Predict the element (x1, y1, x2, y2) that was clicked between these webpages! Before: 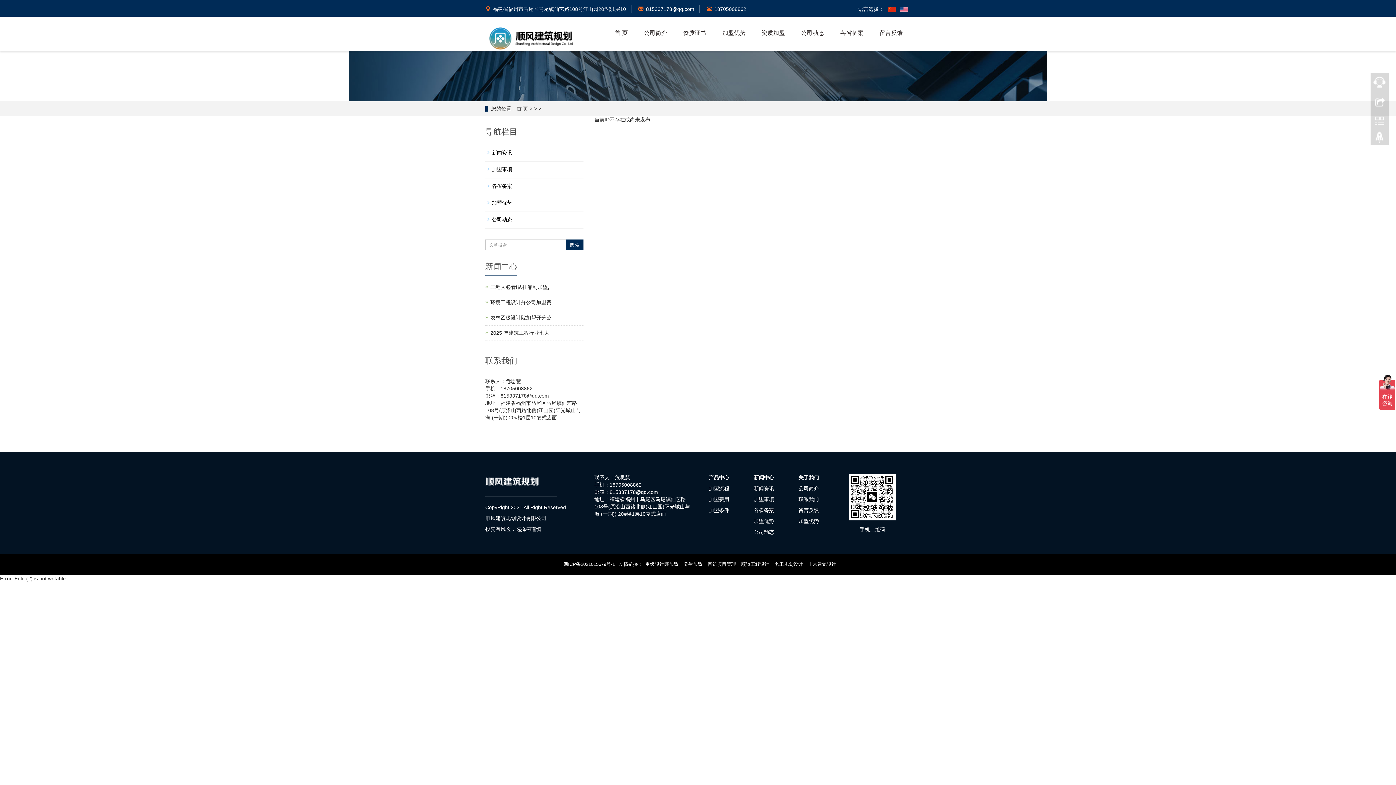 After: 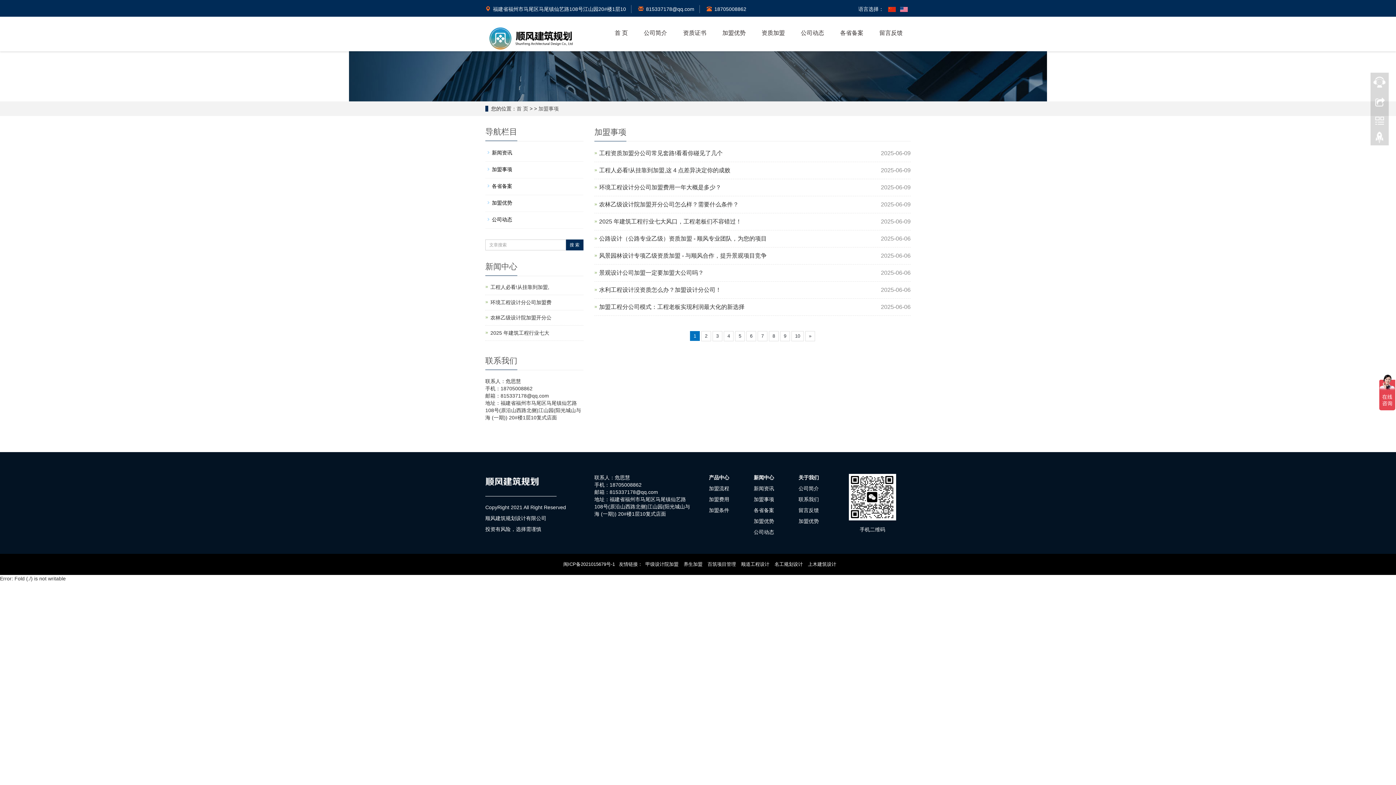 Action: bbox: (485, 163, 583, 175) label: 加盟事项